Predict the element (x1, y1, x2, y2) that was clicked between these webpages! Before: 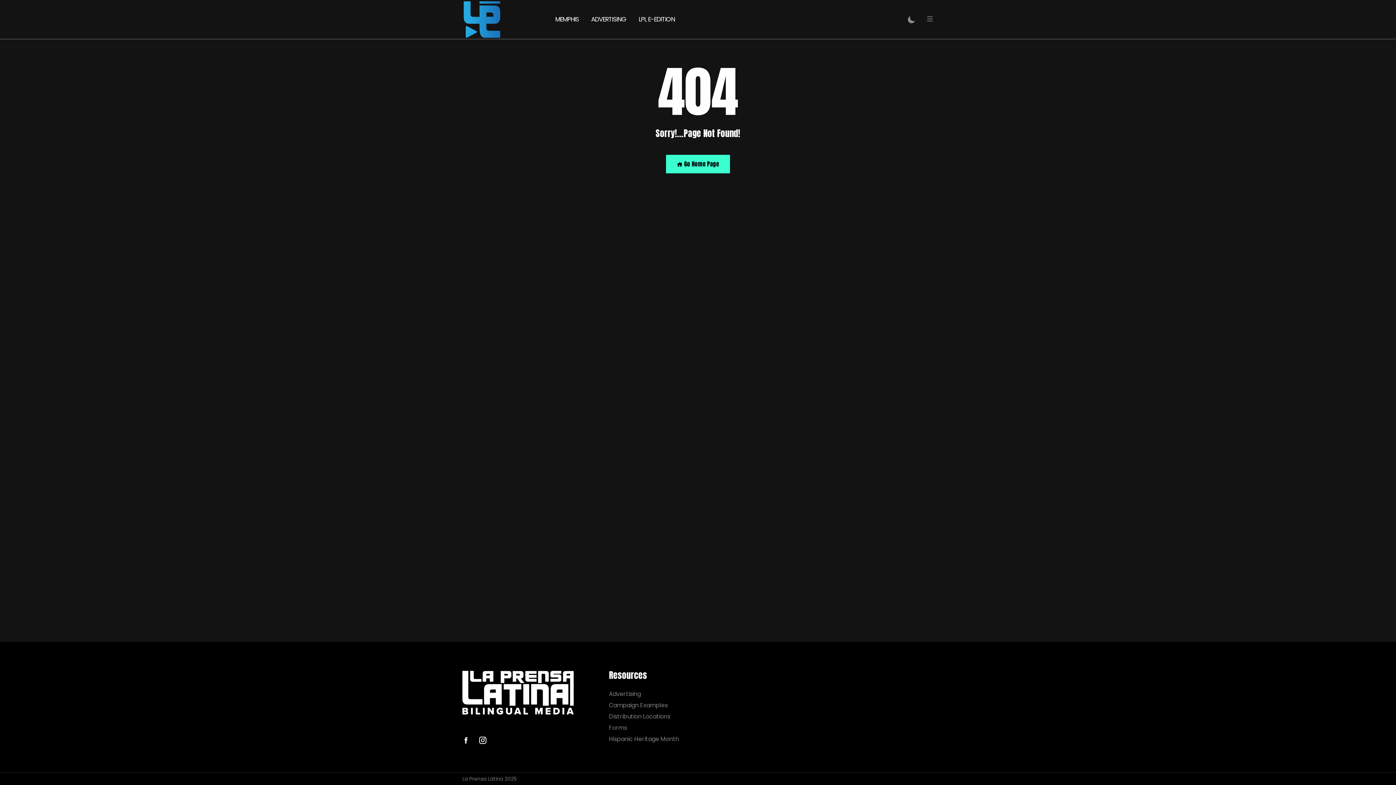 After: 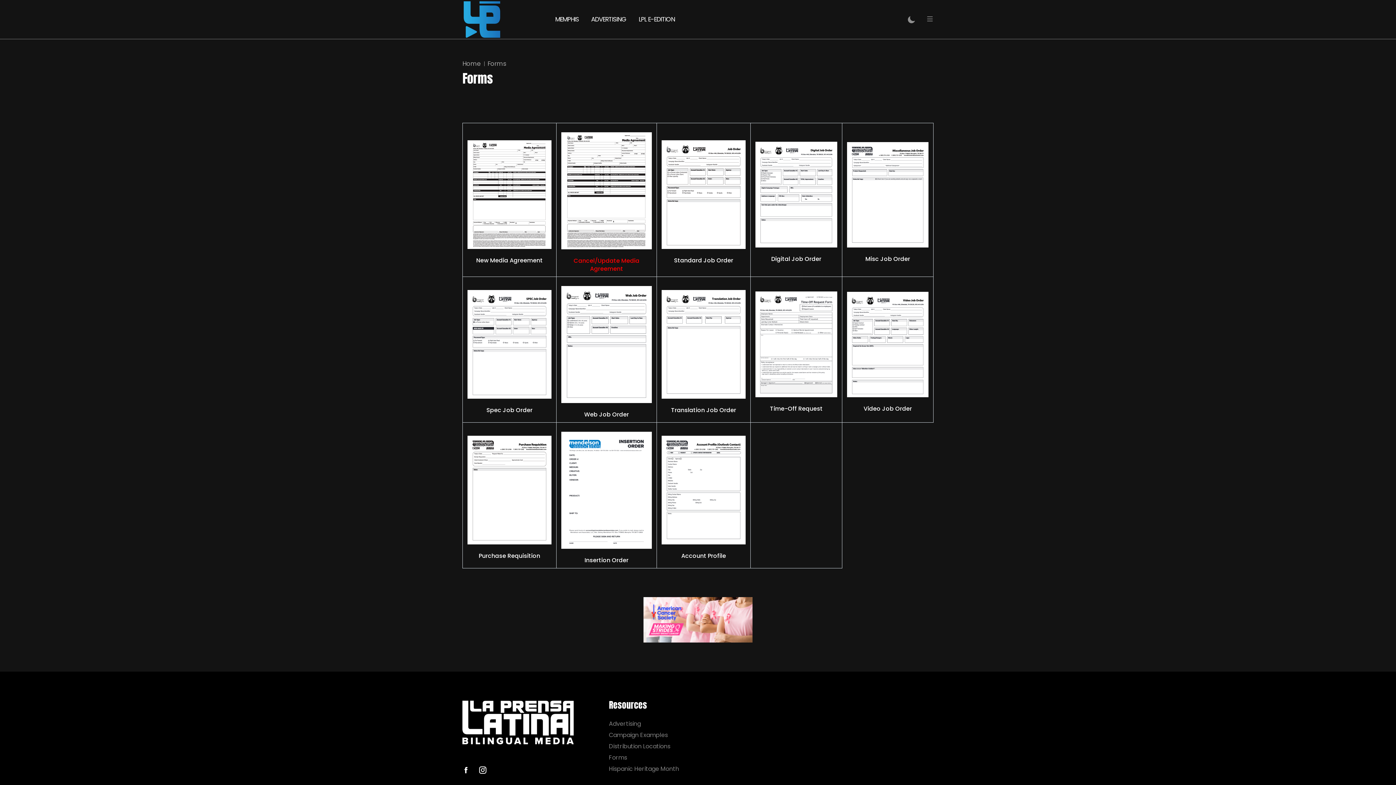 Action: label: Forms bbox: (609, 724, 693, 731)